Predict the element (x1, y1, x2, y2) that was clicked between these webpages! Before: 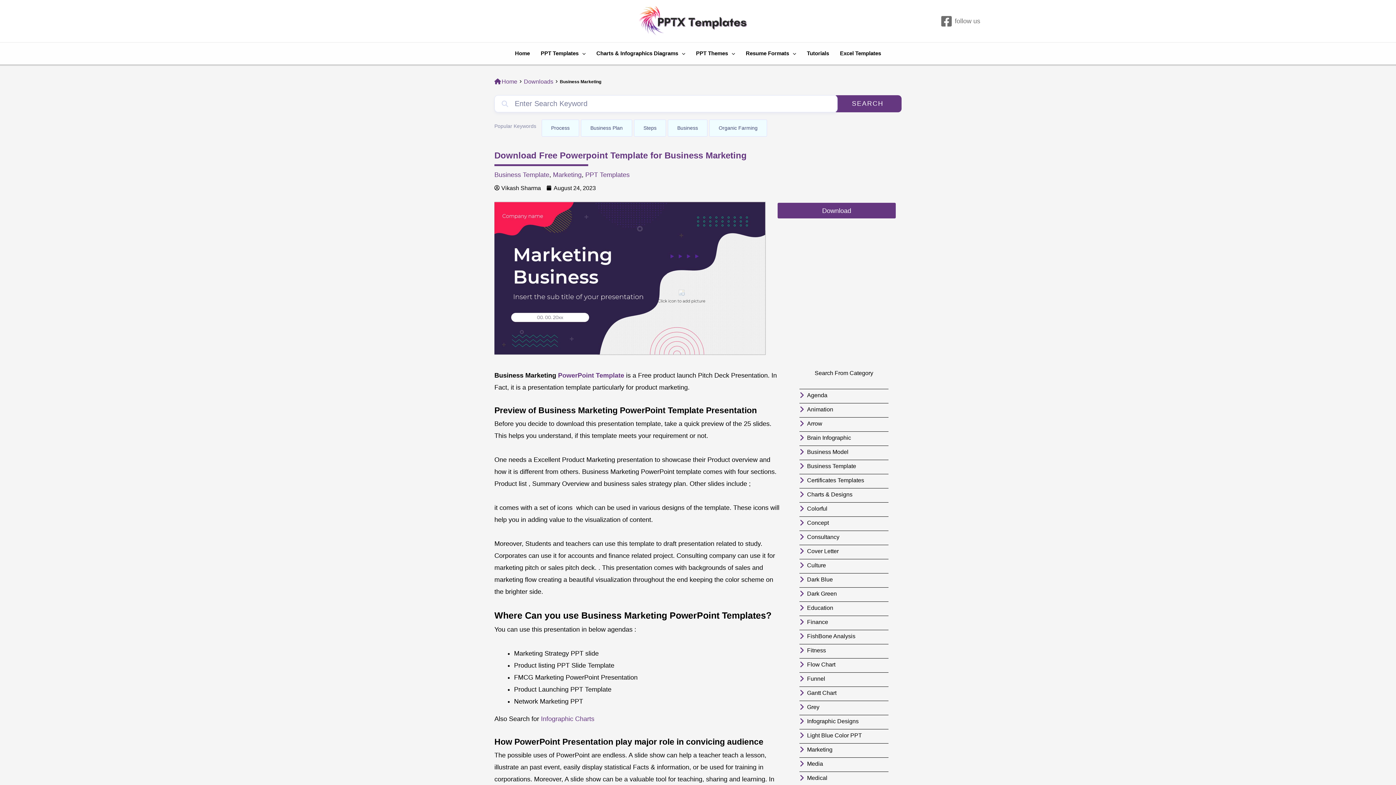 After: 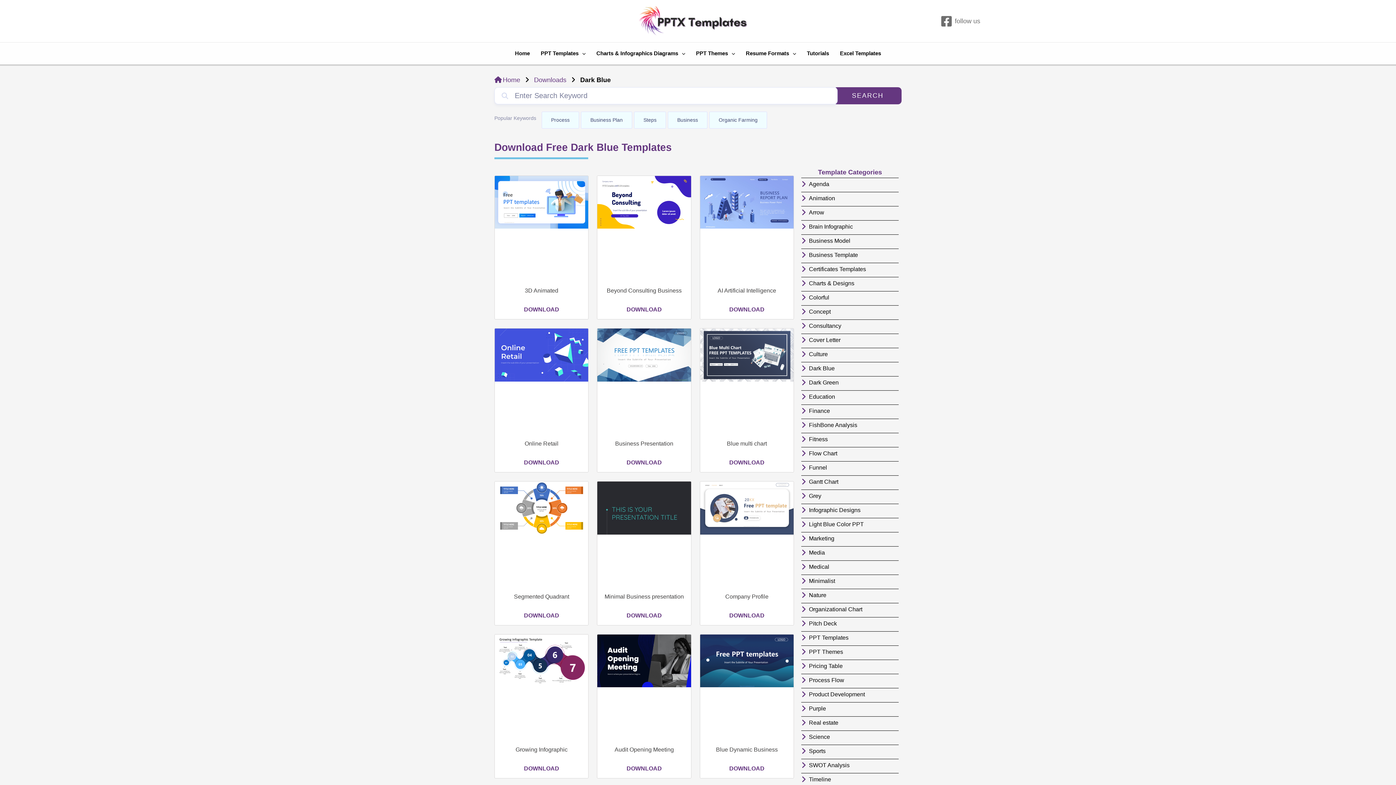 Action: label: Dark Blue bbox: (799, 573, 888, 585)